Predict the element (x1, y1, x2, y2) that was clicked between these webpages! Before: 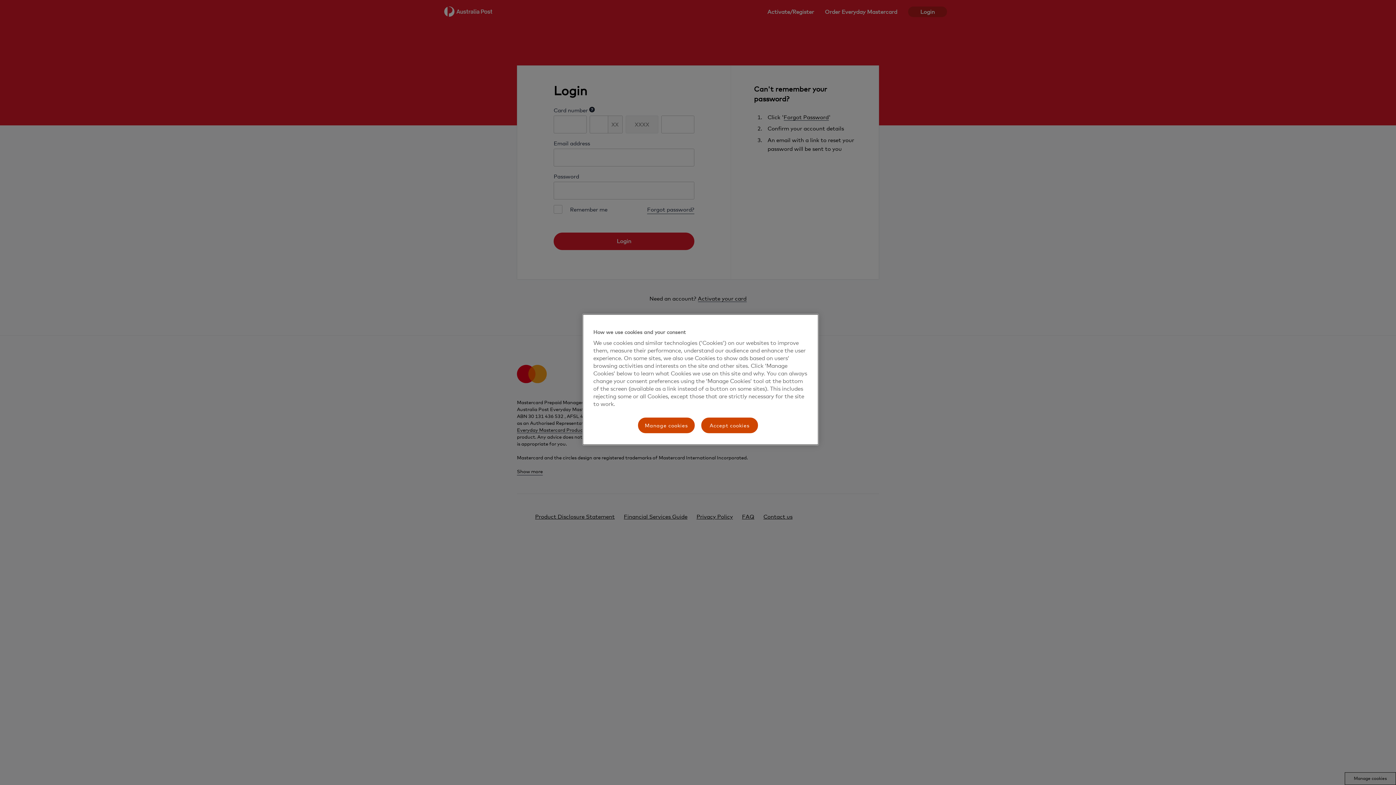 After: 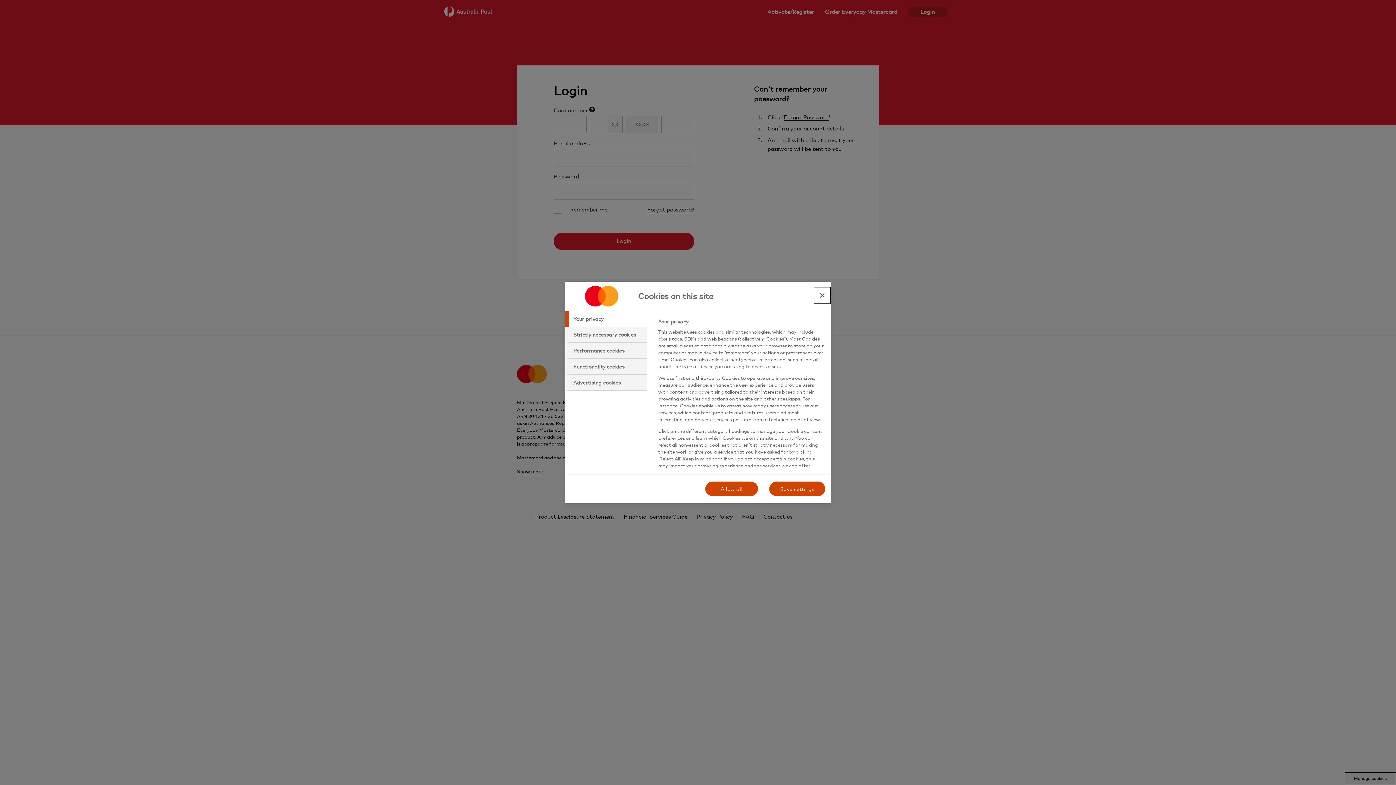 Action: bbox: (637, 417, 695, 434) label: Manage cookies